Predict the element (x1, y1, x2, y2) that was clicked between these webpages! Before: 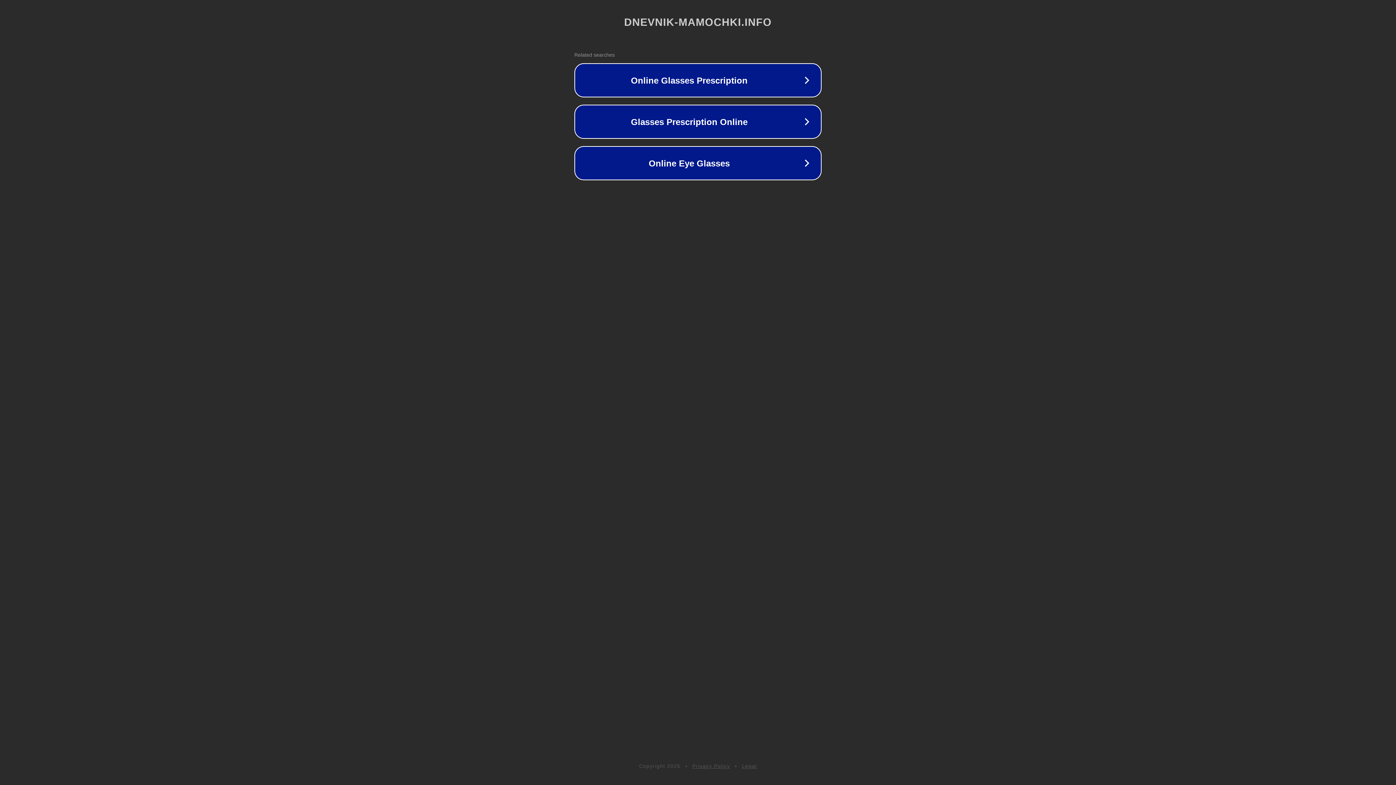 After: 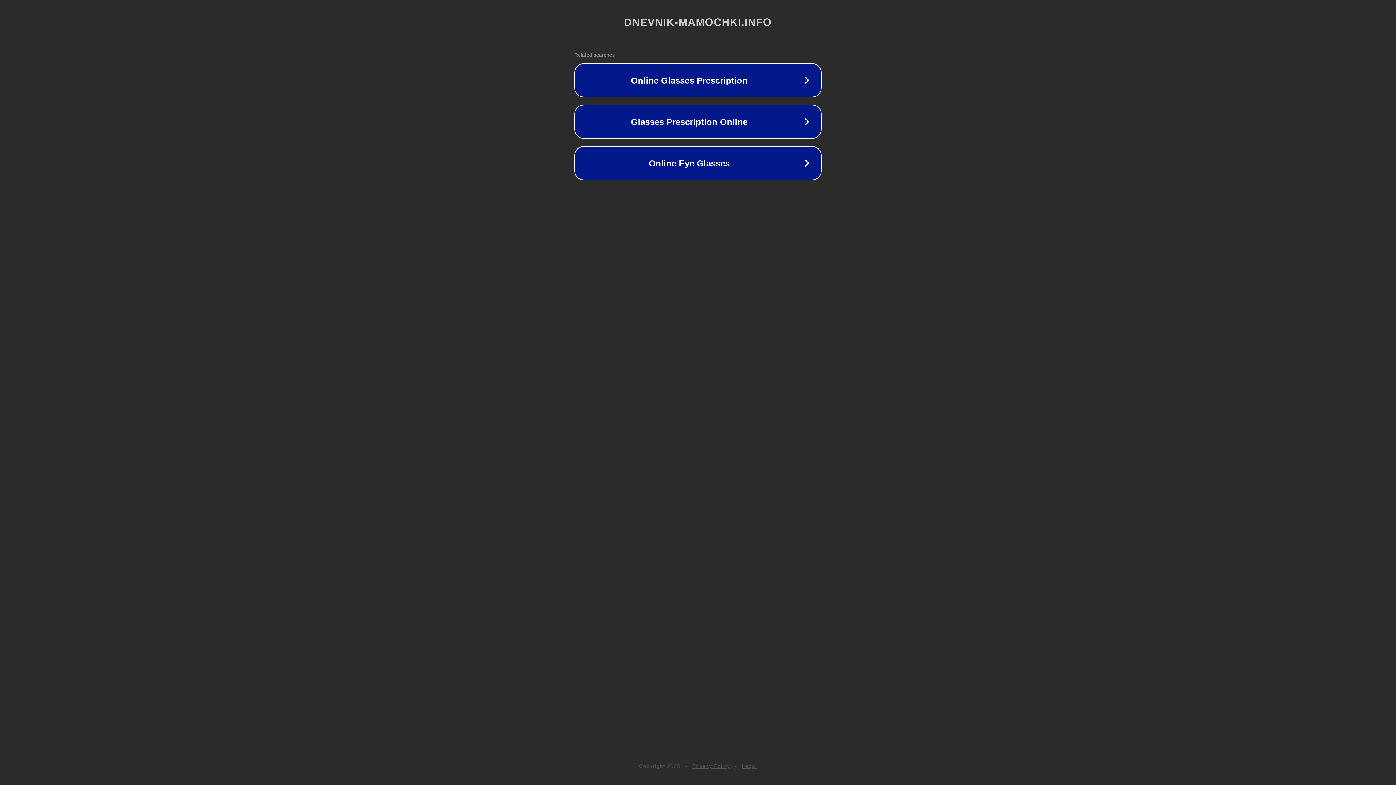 Action: label: Legal bbox: (742, 763, 757, 769)